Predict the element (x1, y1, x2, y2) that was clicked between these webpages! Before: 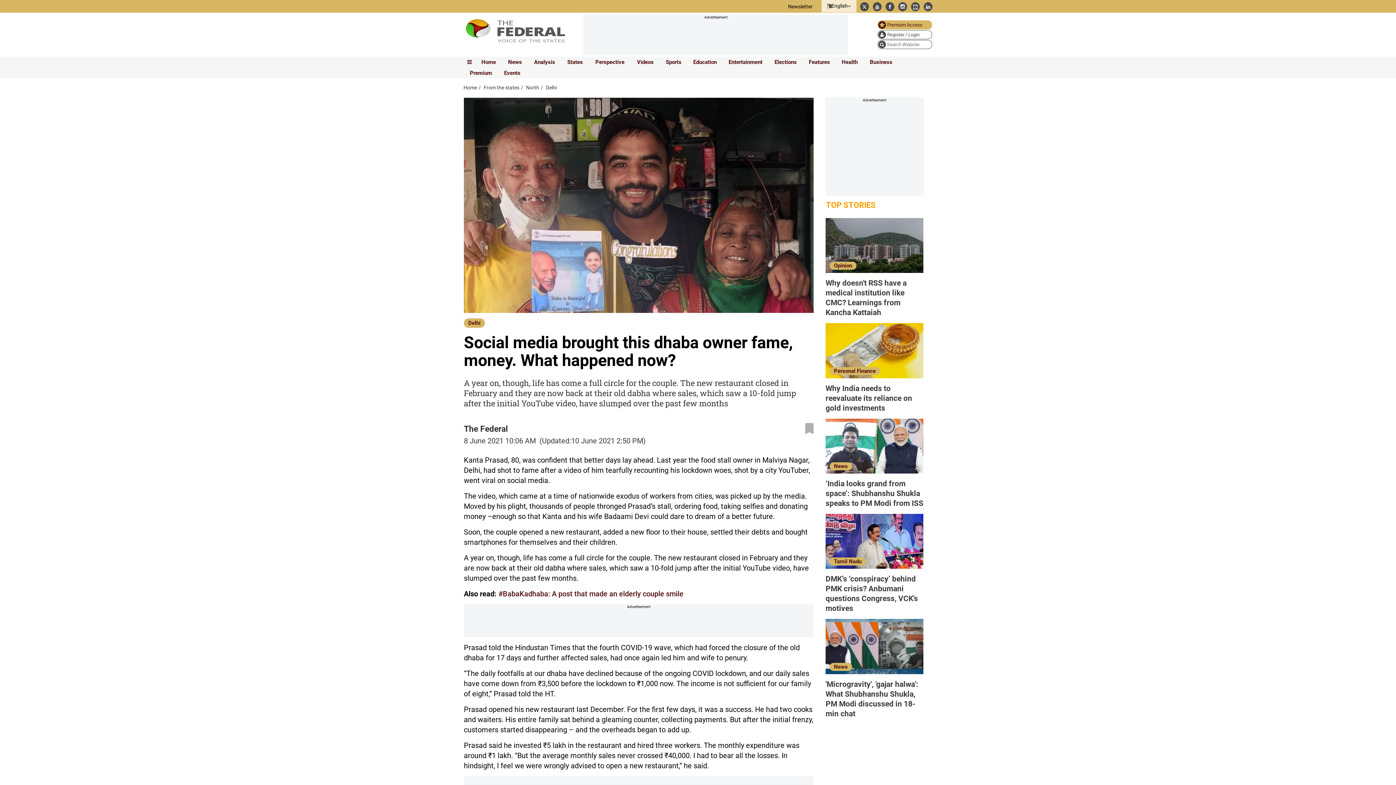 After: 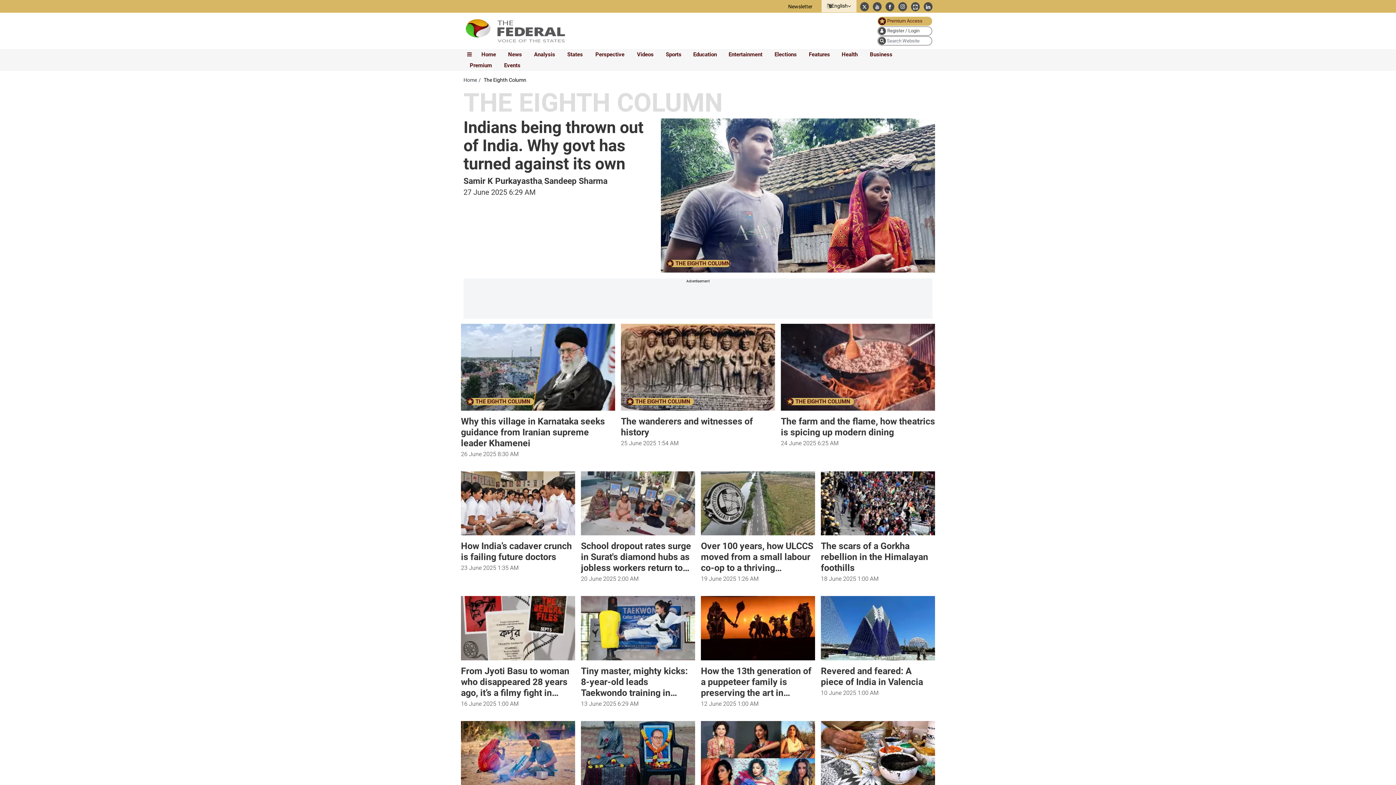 Action: bbox: (467, 68, 494, 78) label: Premium